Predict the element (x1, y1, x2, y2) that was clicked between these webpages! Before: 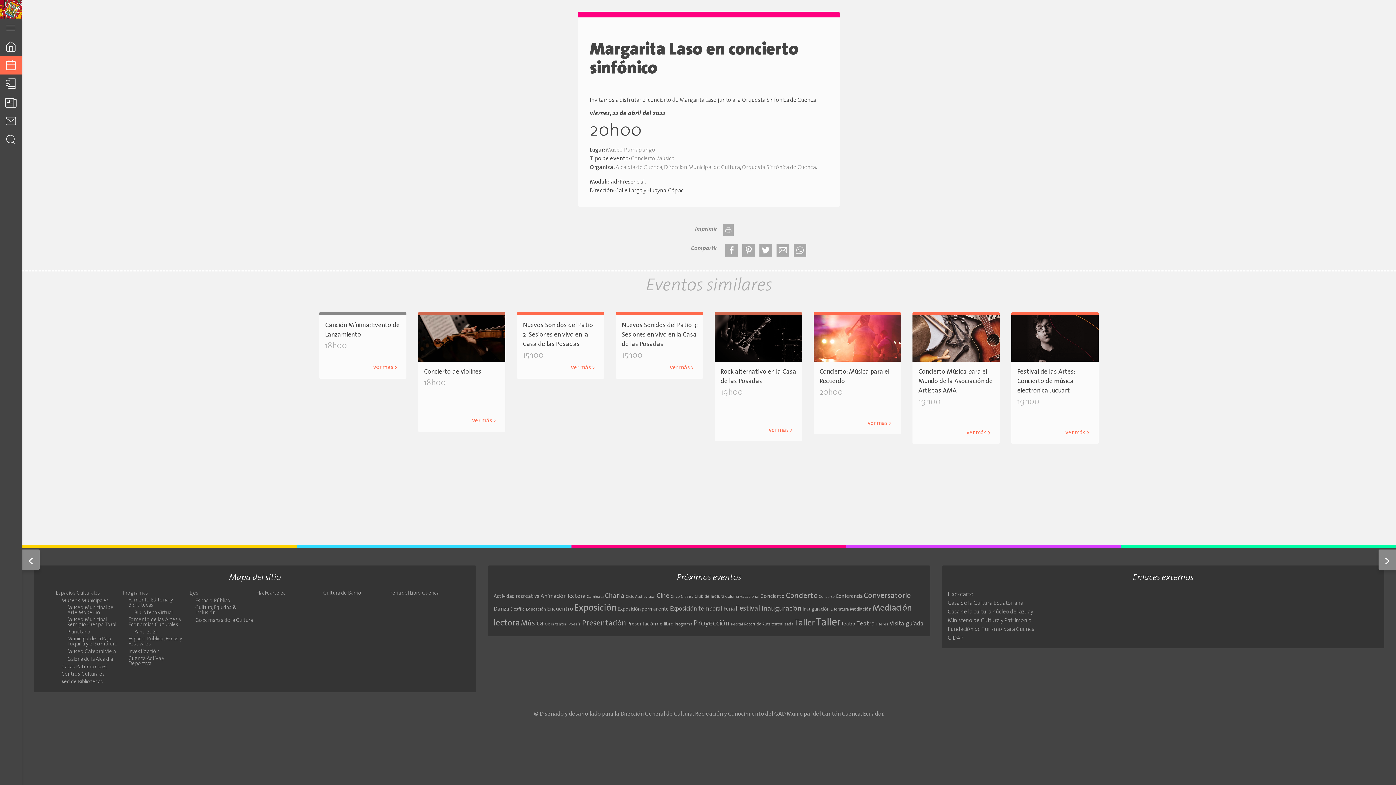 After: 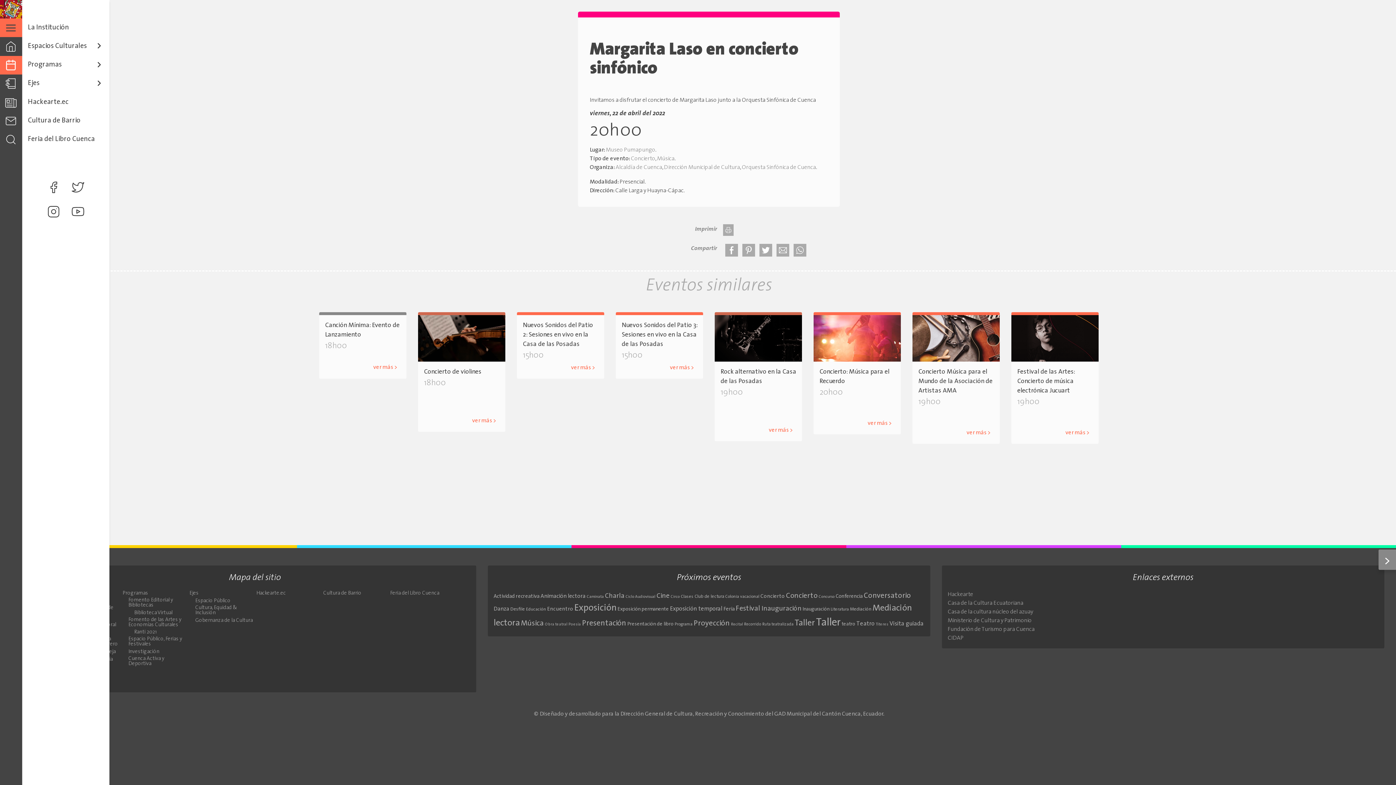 Action: bbox: (0, 18, 22, 37)